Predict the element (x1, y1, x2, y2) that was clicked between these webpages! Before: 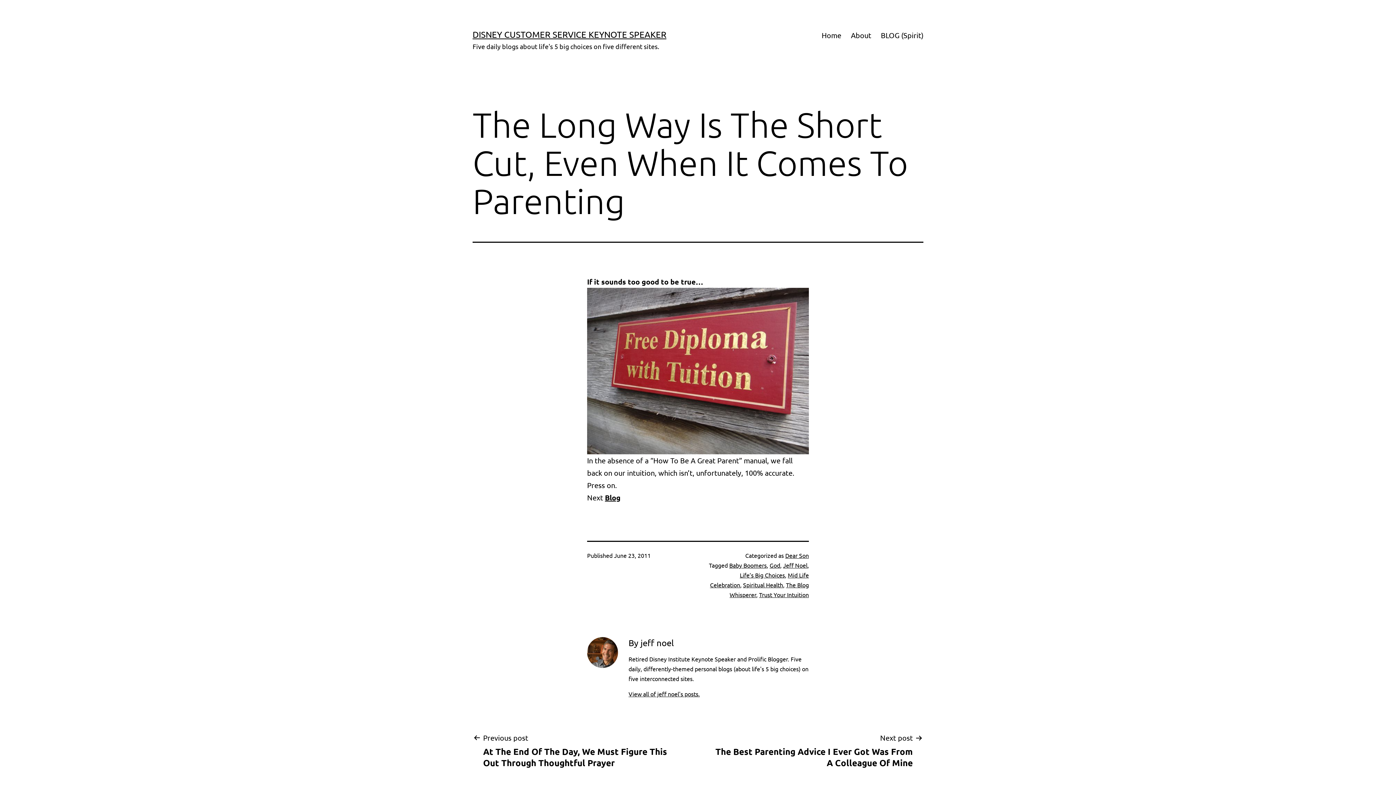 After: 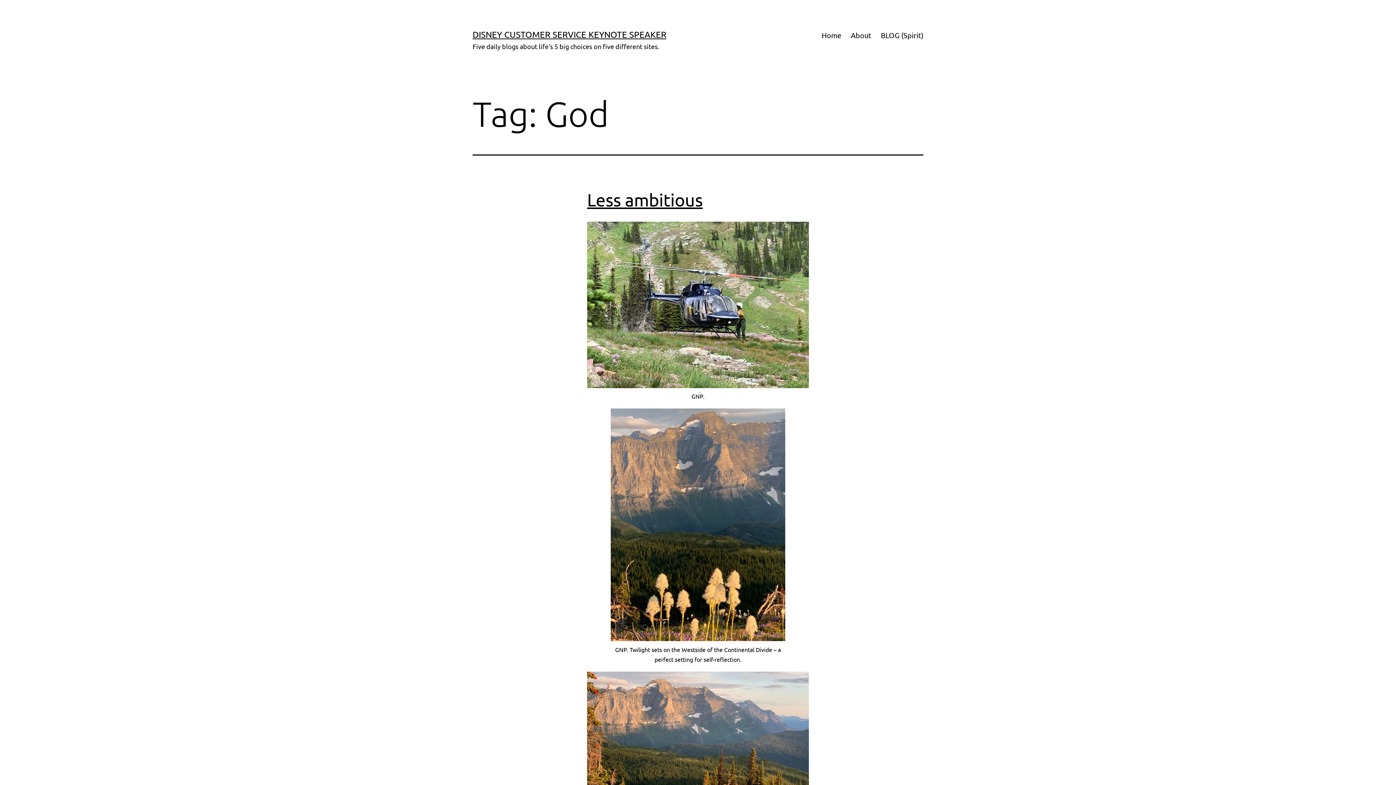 Action: bbox: (769, 561, 780, 568) label: God